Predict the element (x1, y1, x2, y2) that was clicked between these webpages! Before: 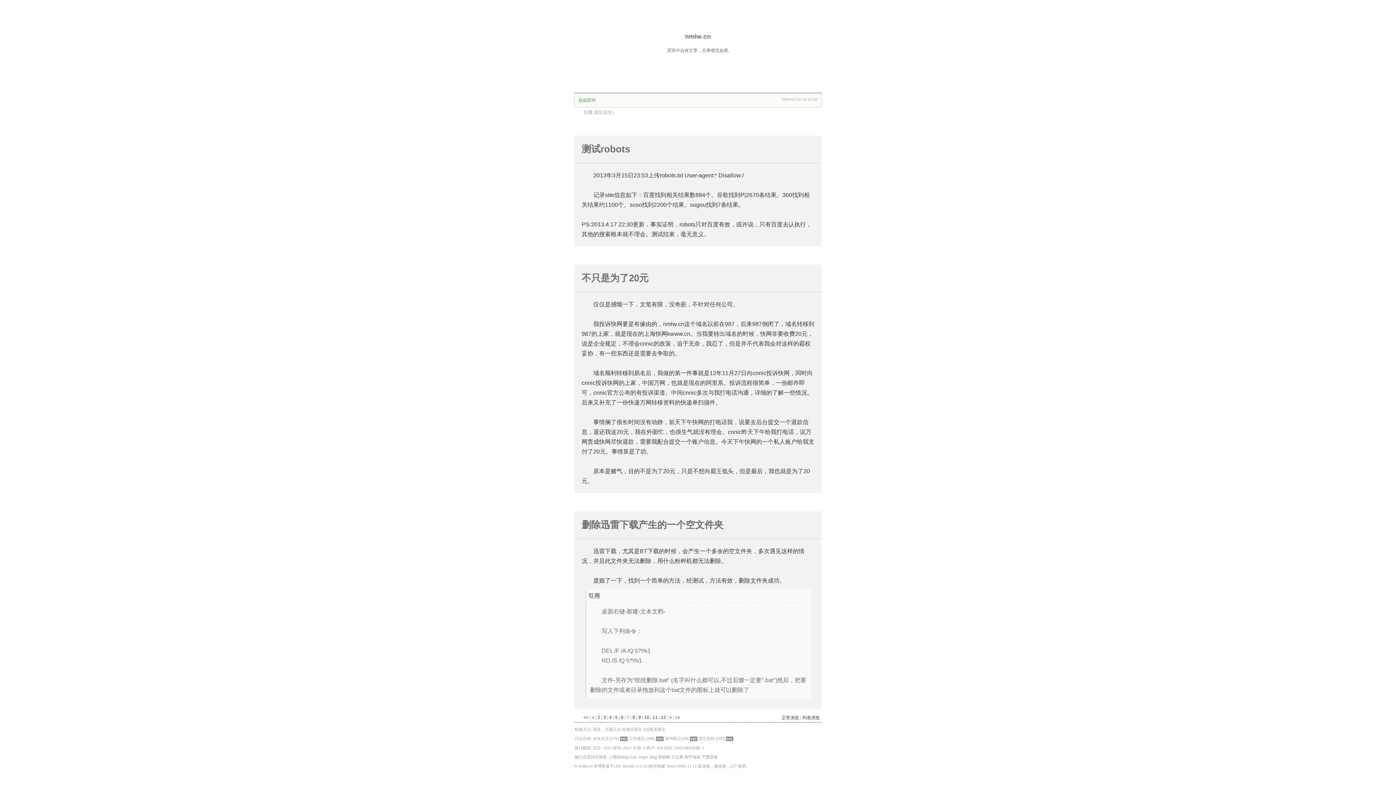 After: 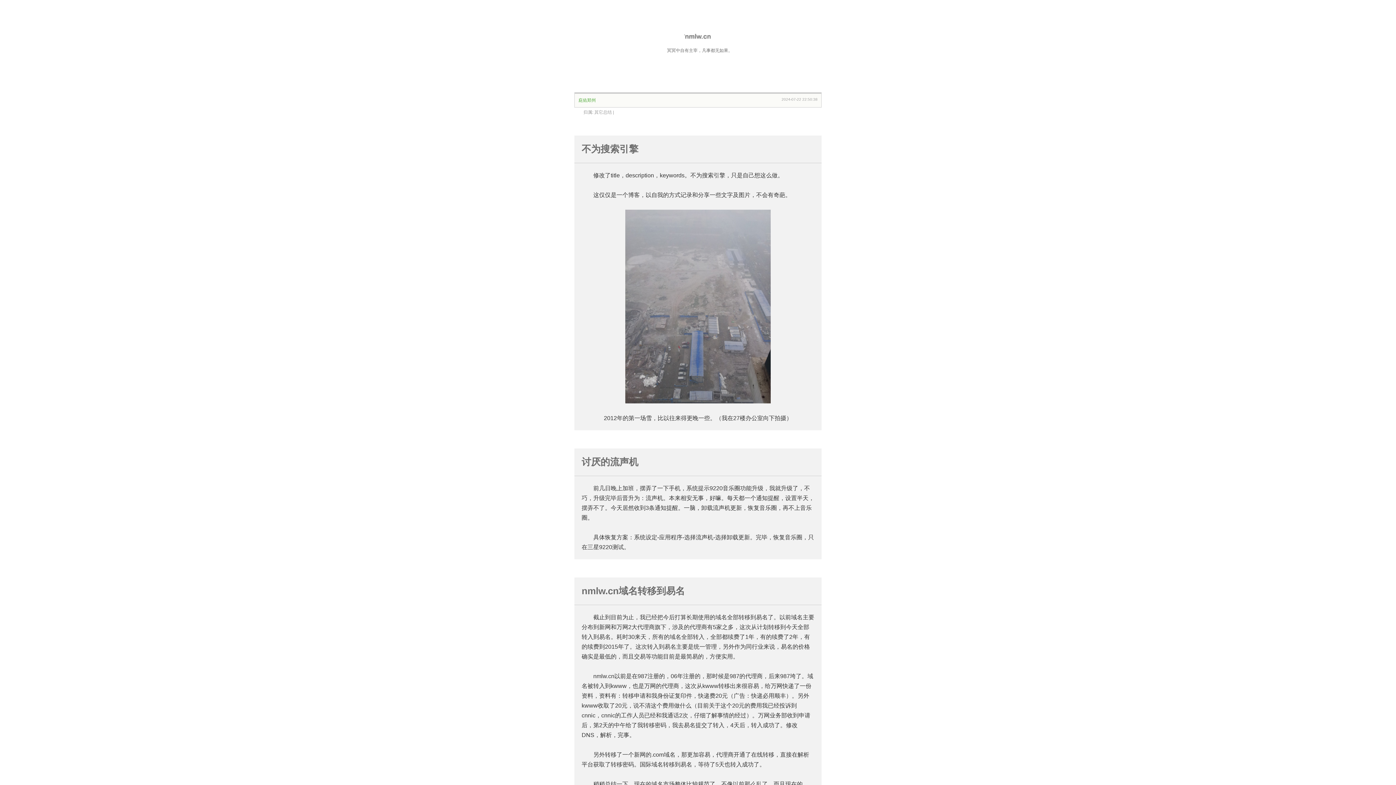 Action: bbox: (632, 715, 636, 720) label: 8 